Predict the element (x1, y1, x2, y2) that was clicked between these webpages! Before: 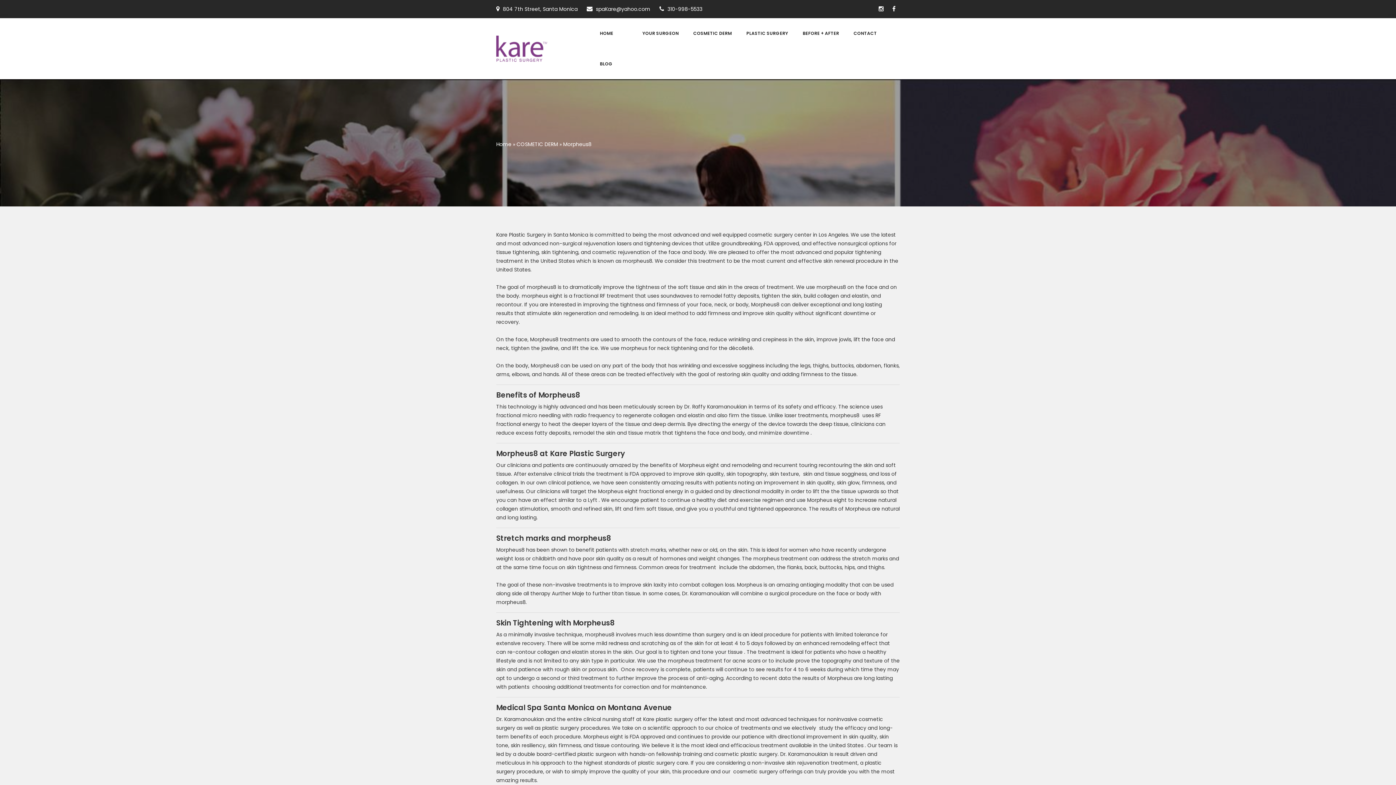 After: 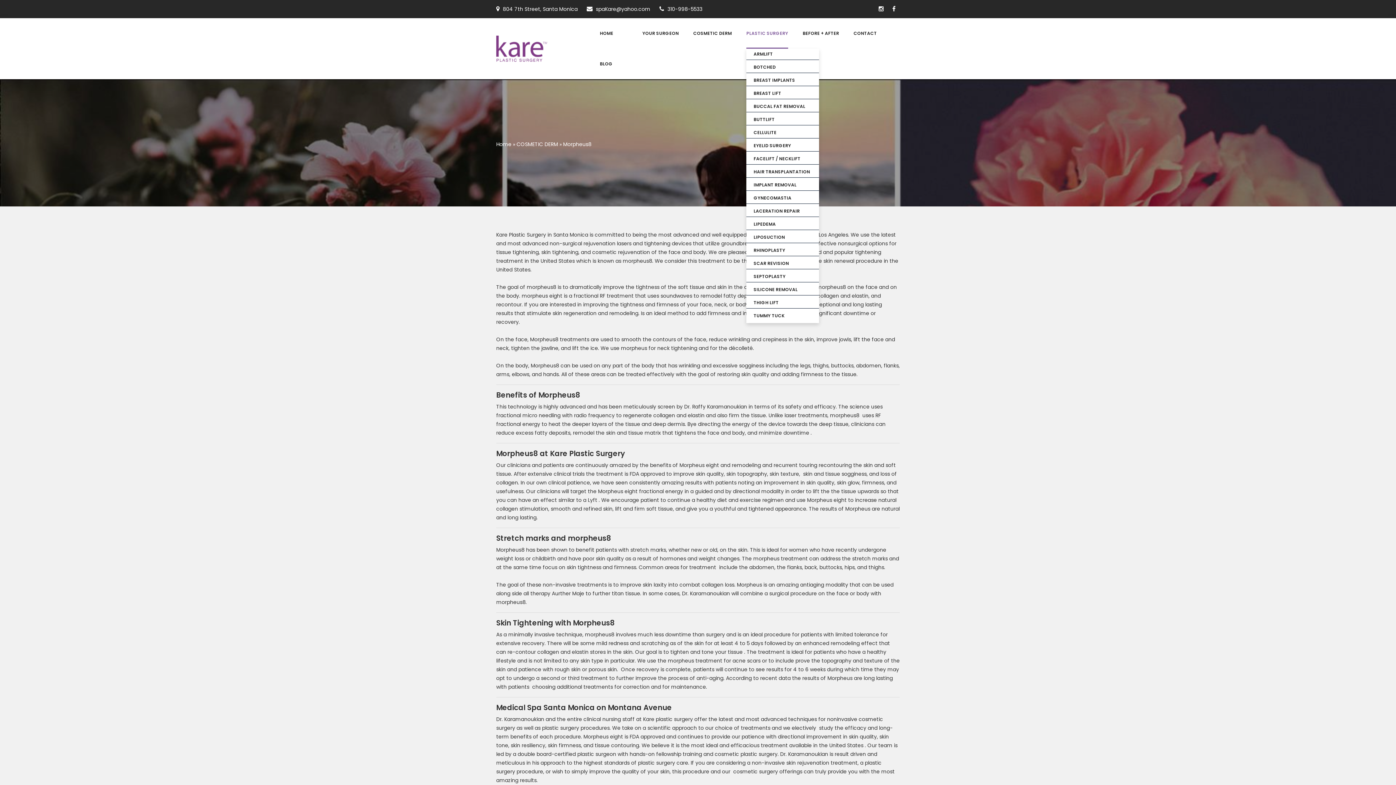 Action: label: PLASTIC SURGERY bbox: (746, 18, 788, 48)